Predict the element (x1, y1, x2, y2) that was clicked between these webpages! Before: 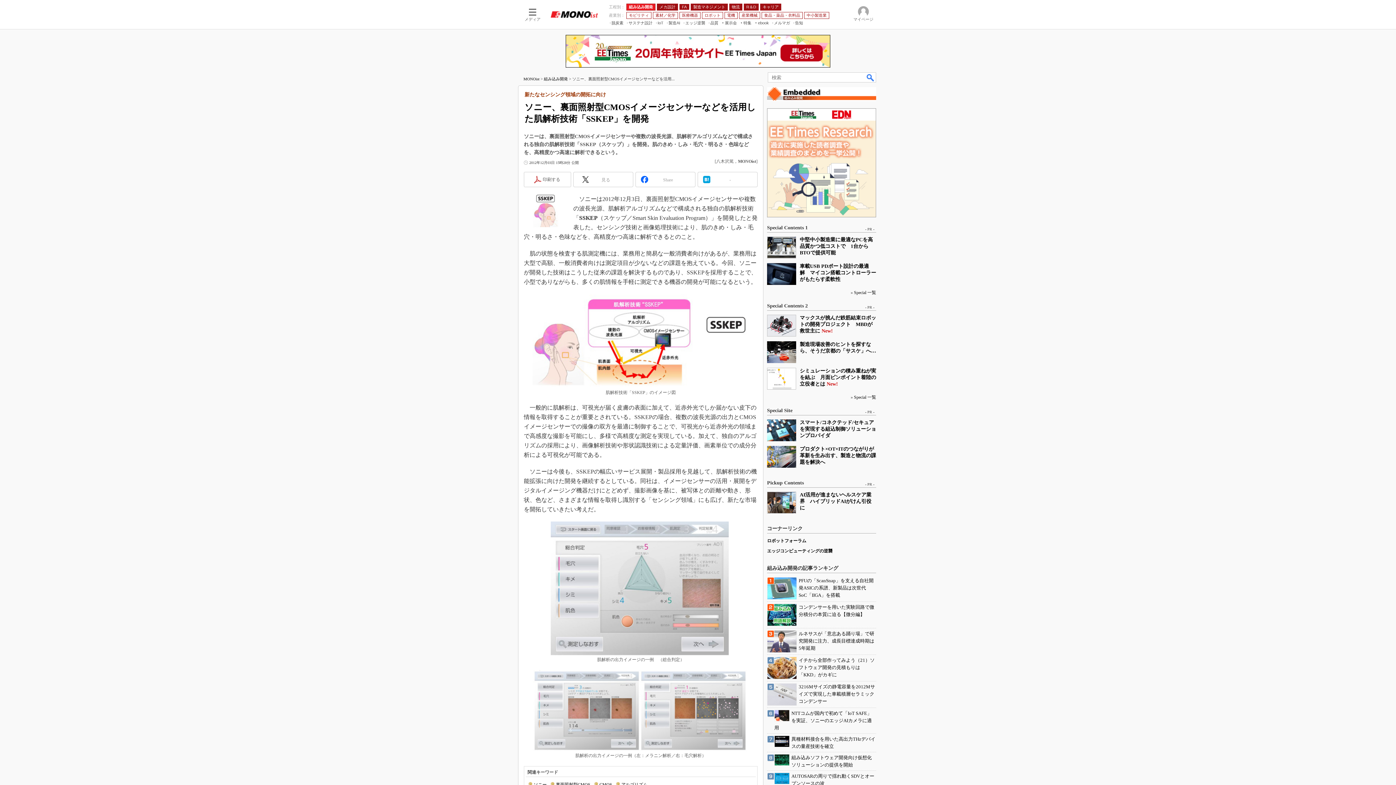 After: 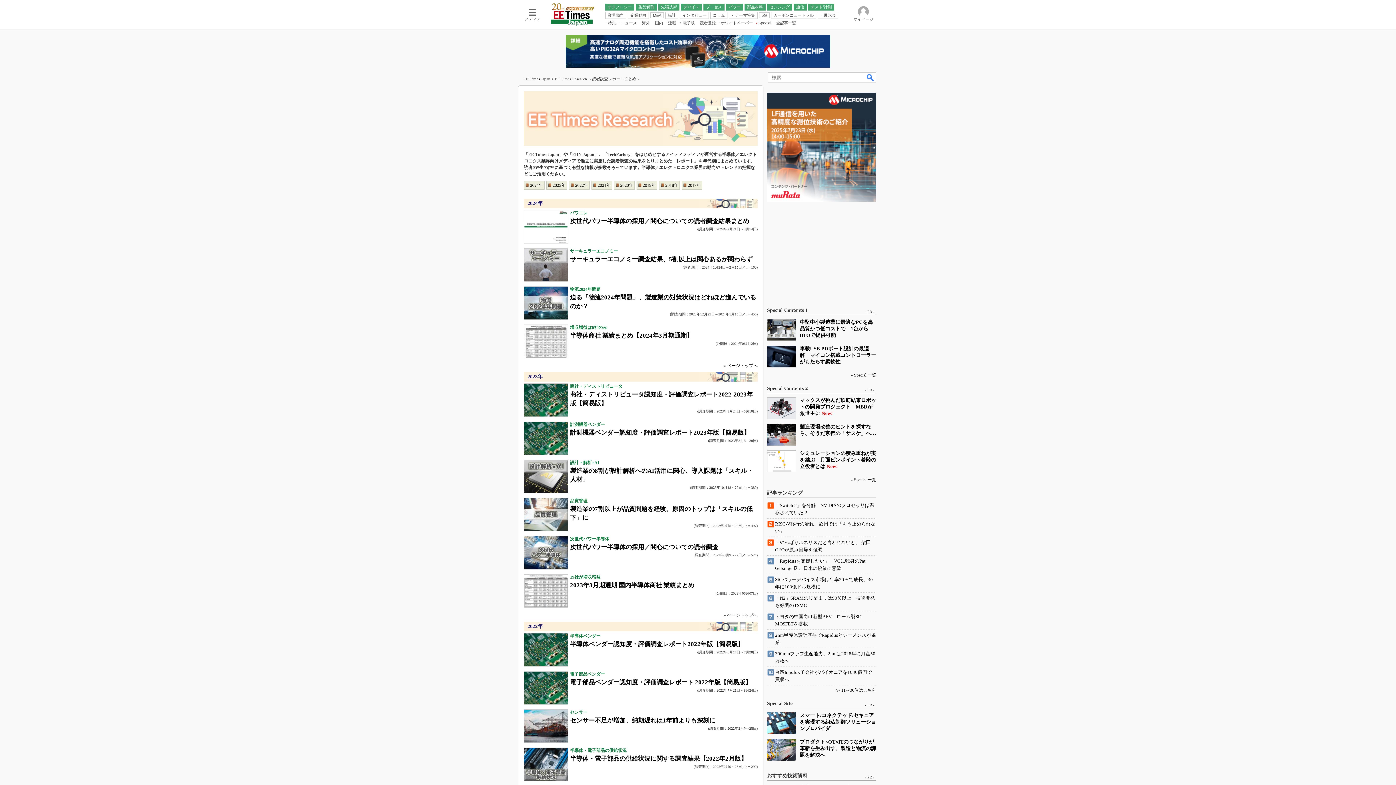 Action: bbox: (767, 108, 876, 217)